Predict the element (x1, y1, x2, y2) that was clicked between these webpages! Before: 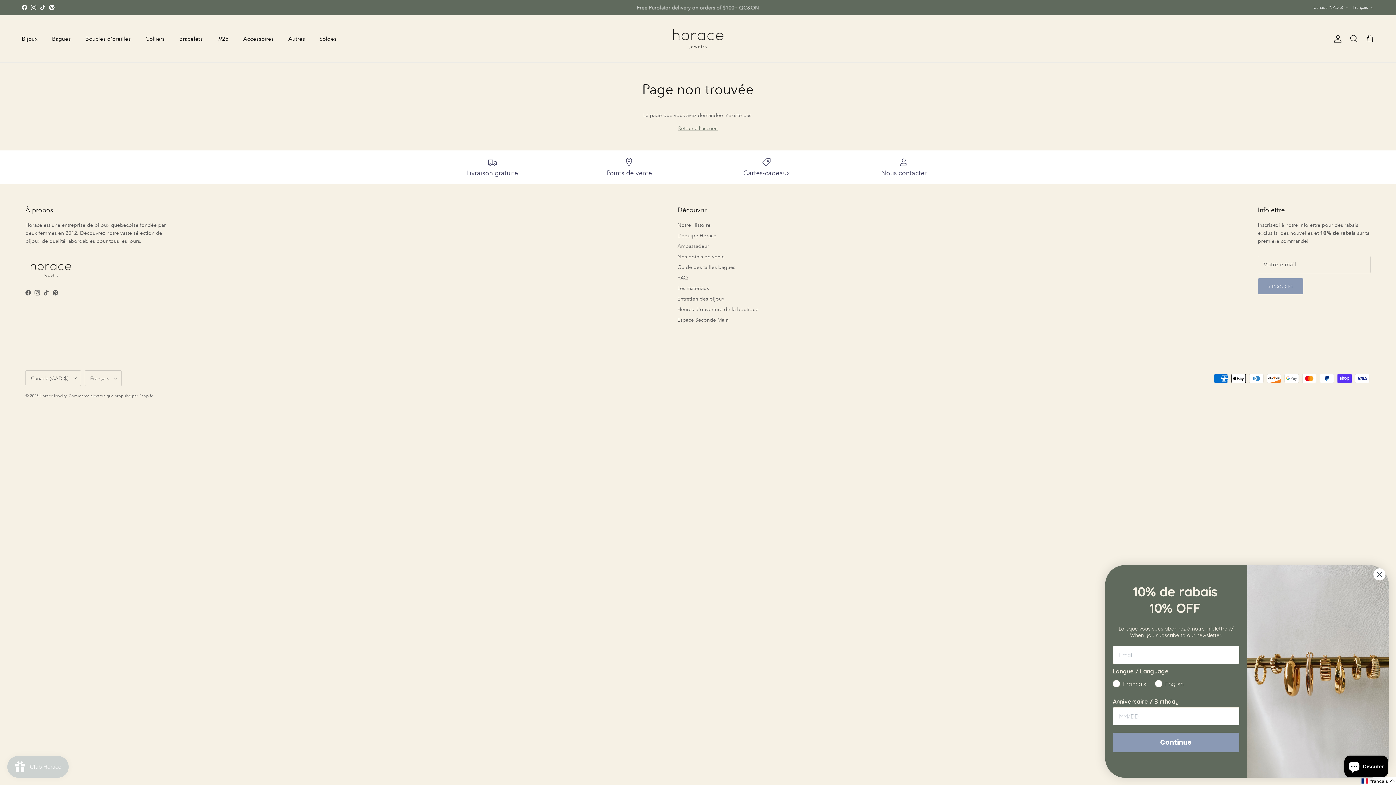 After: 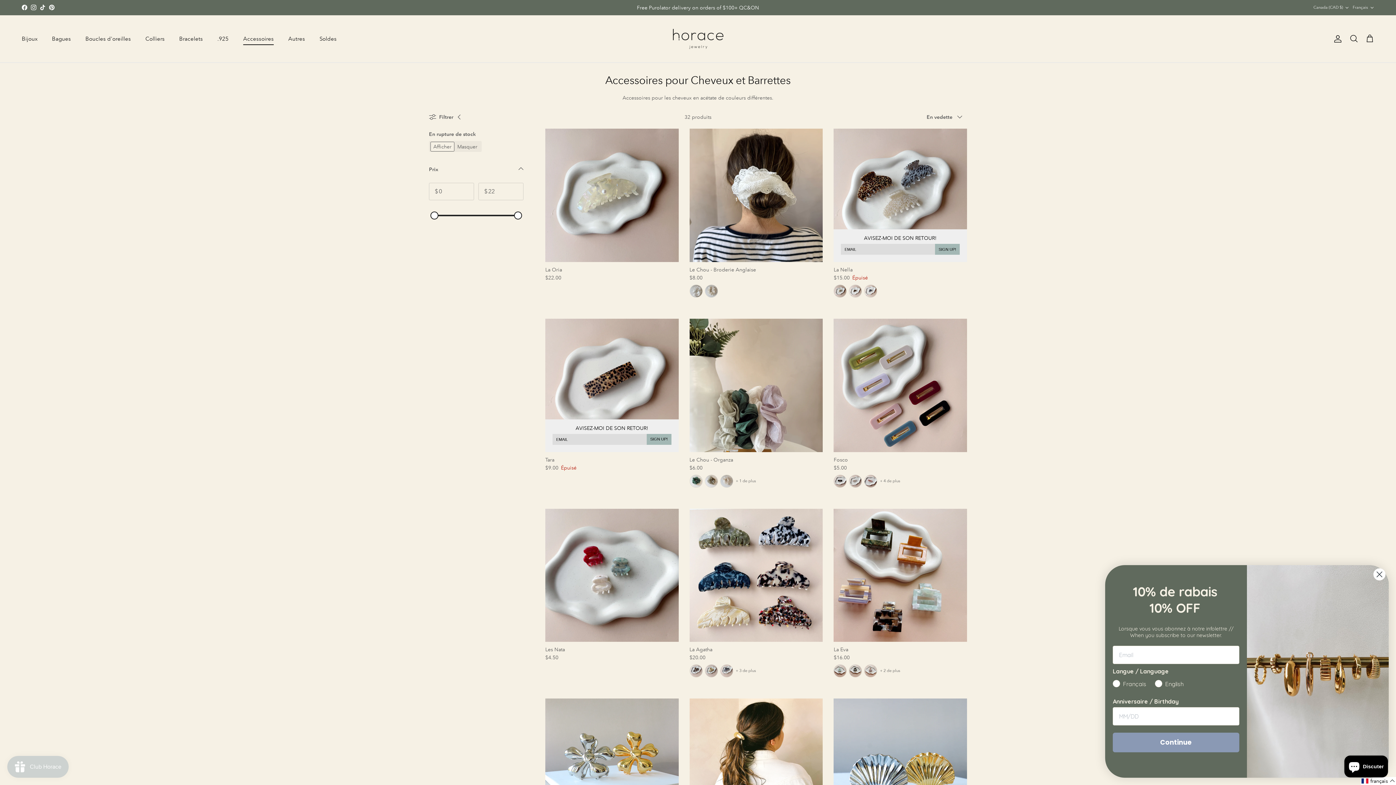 Action: label: Accessoires bbox: (236, 26, 280, 50)